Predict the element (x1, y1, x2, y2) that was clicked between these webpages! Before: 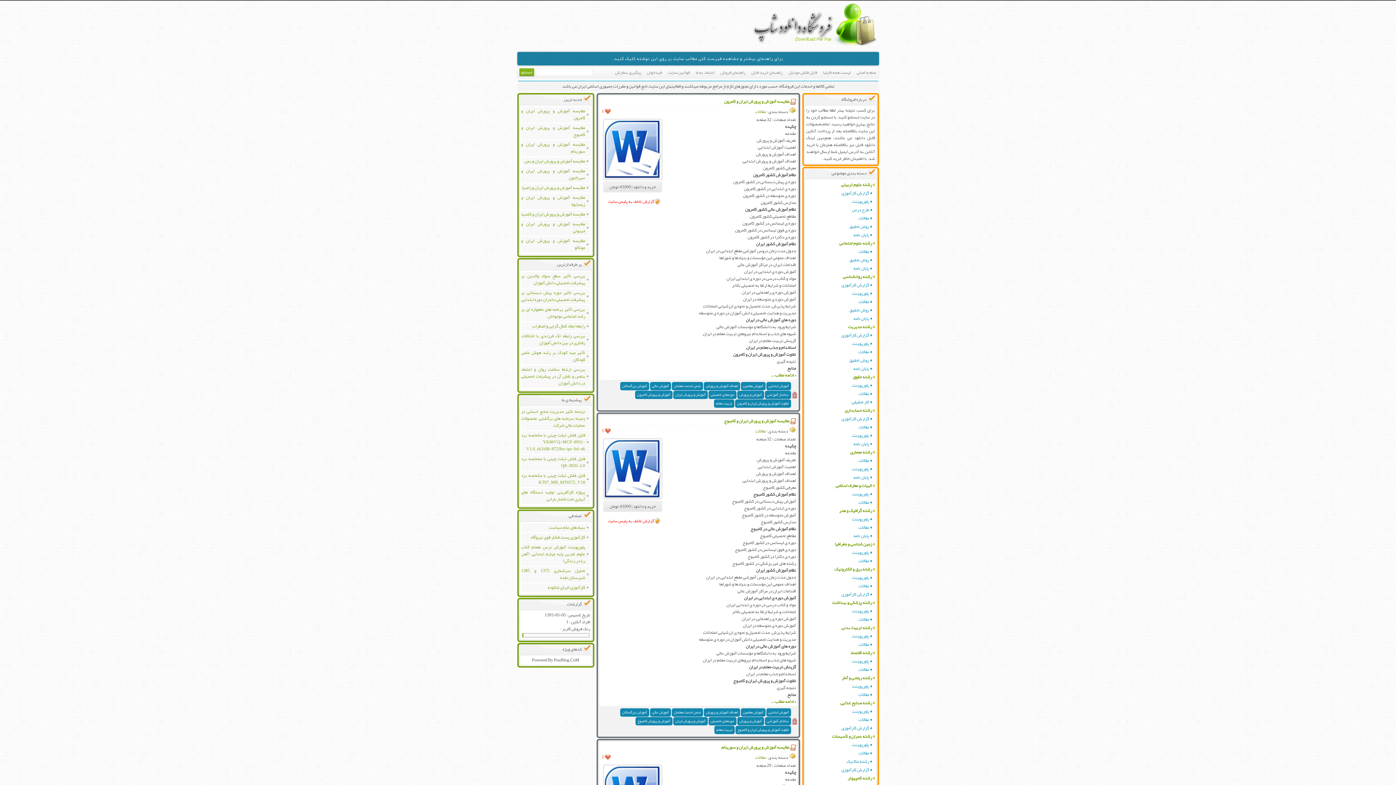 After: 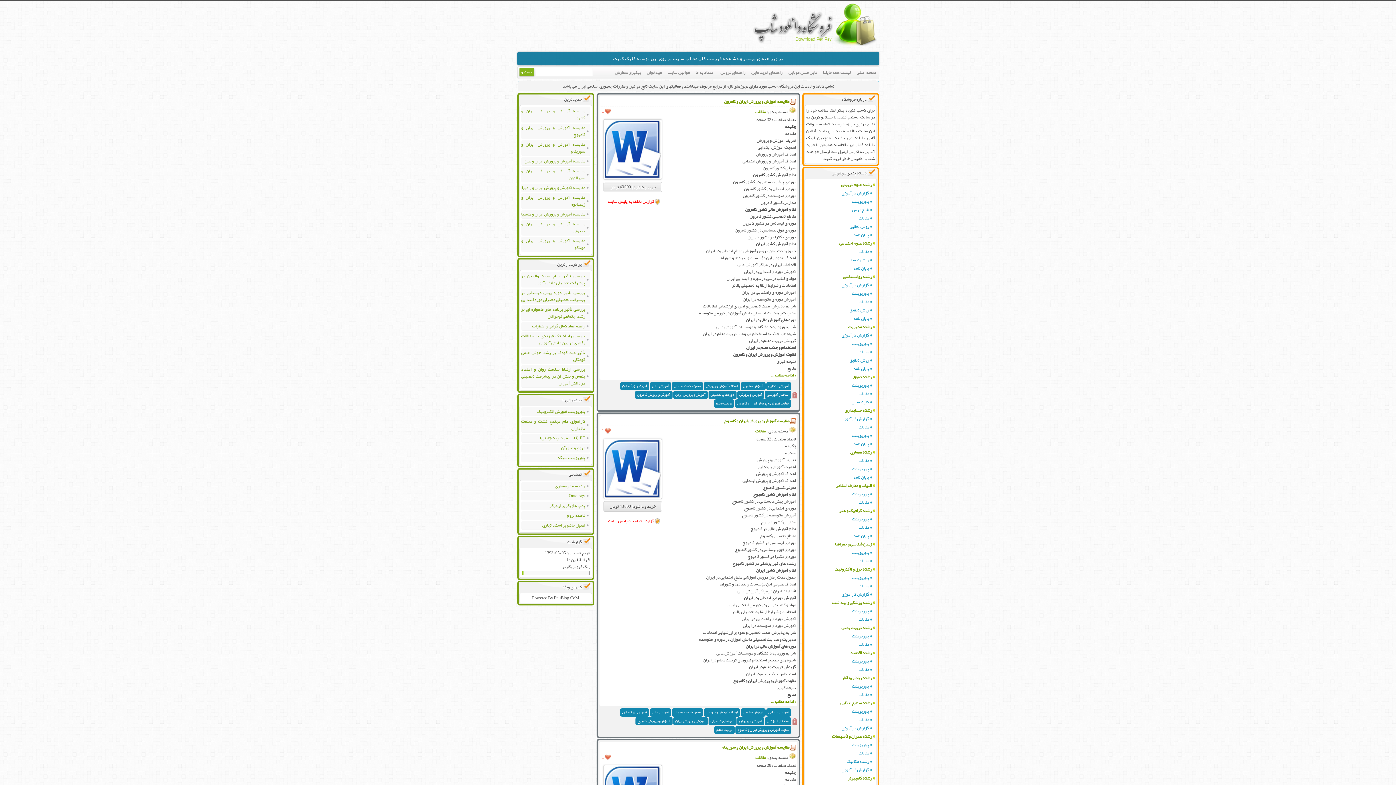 Action: bbox: (714, 726, 734, 734) label: تربیت معلم